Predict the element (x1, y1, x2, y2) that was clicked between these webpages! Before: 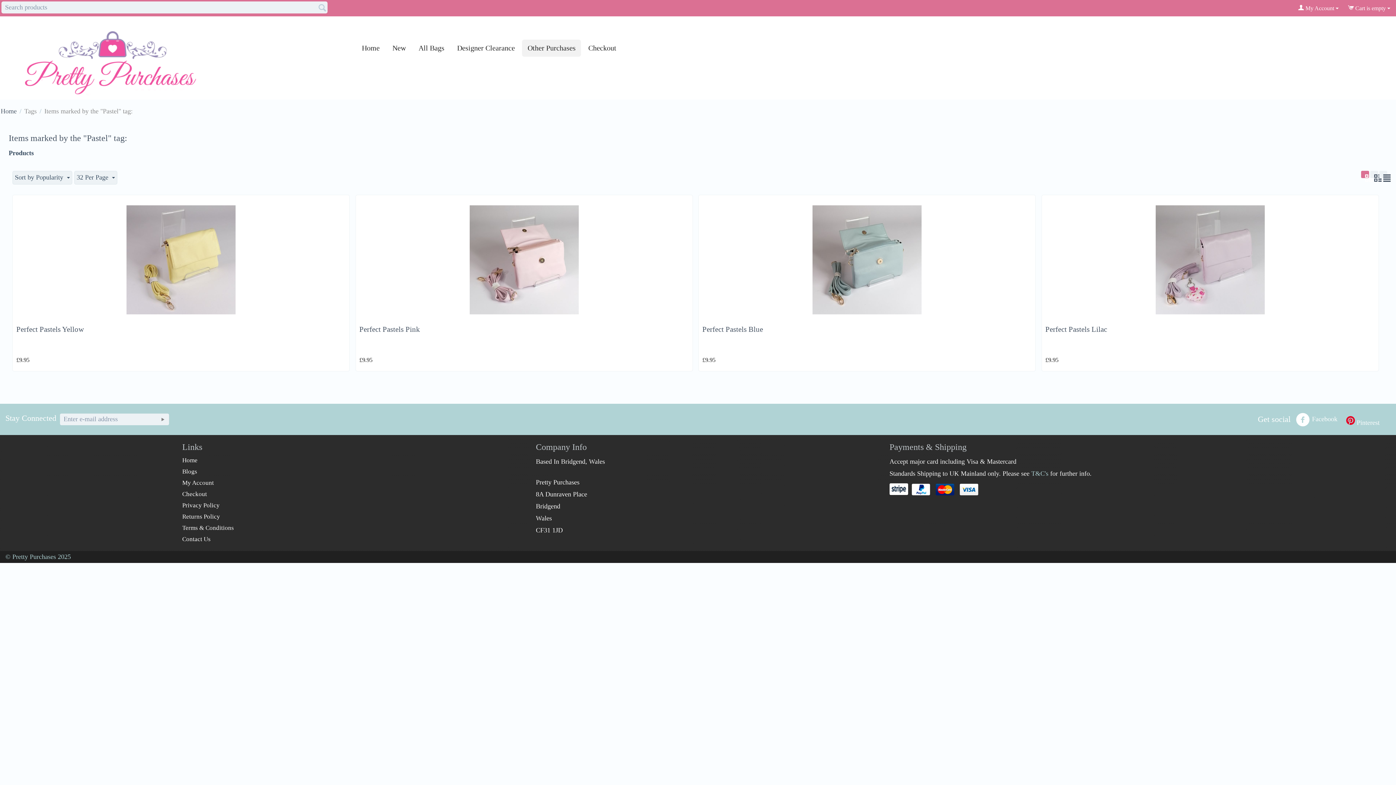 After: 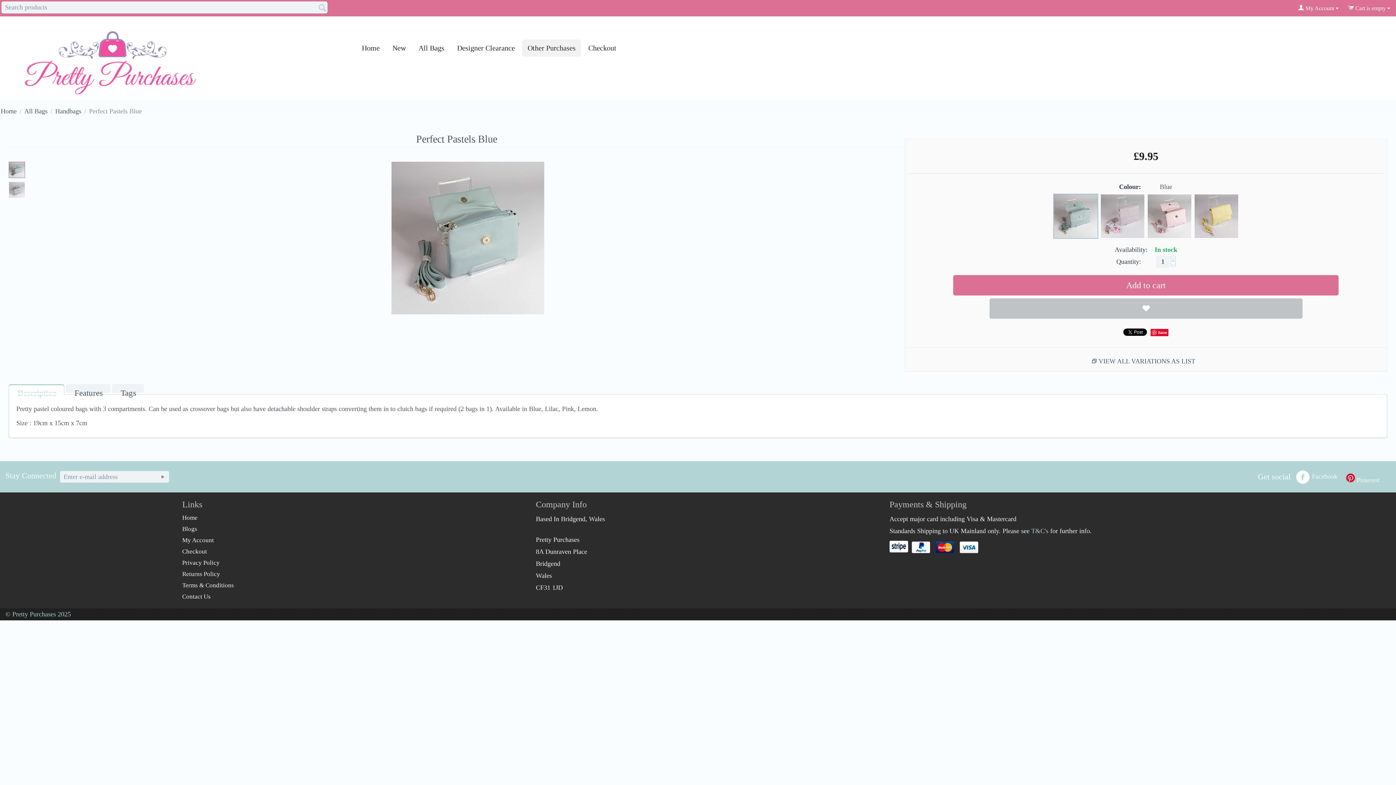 Action: bbox: (702, 324, 1032, 334) label: Perfect Pastels Blue